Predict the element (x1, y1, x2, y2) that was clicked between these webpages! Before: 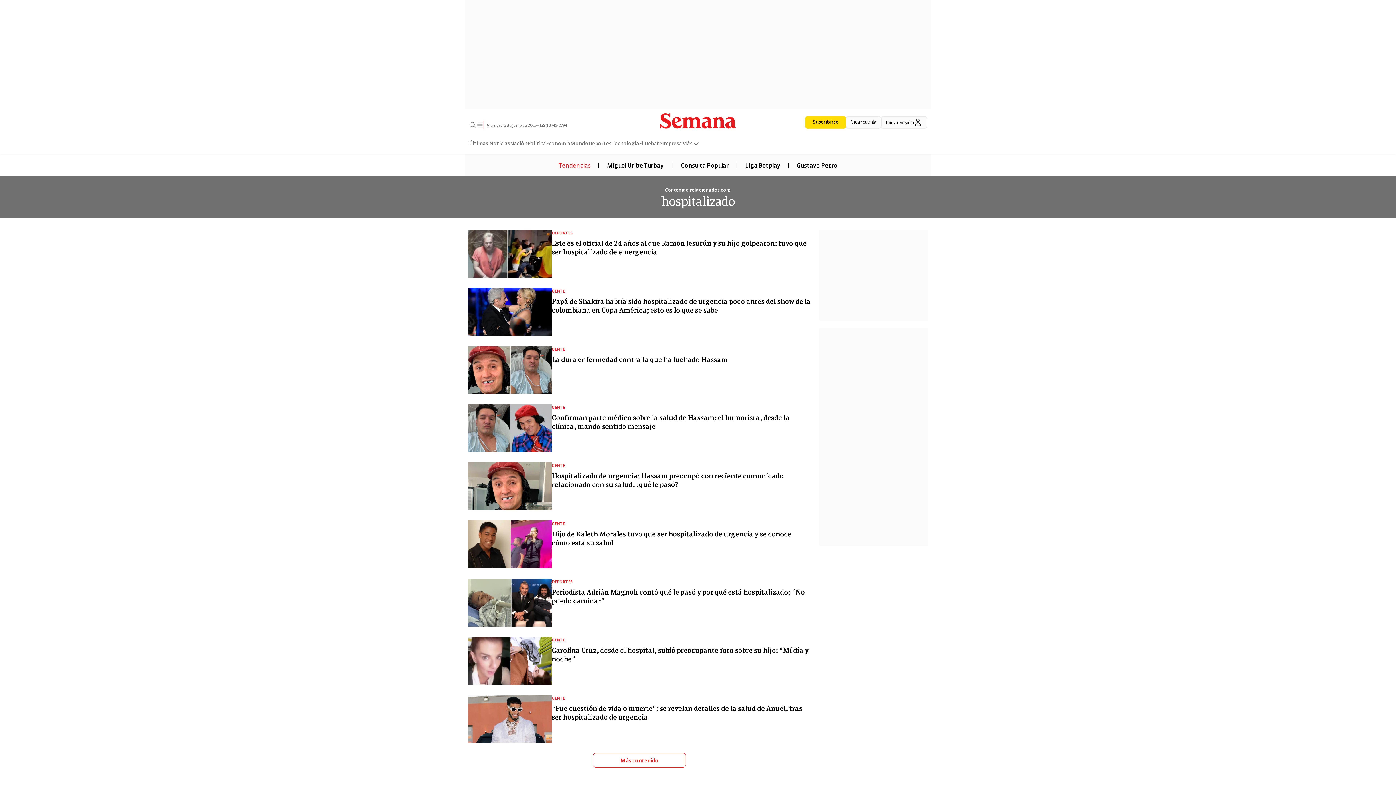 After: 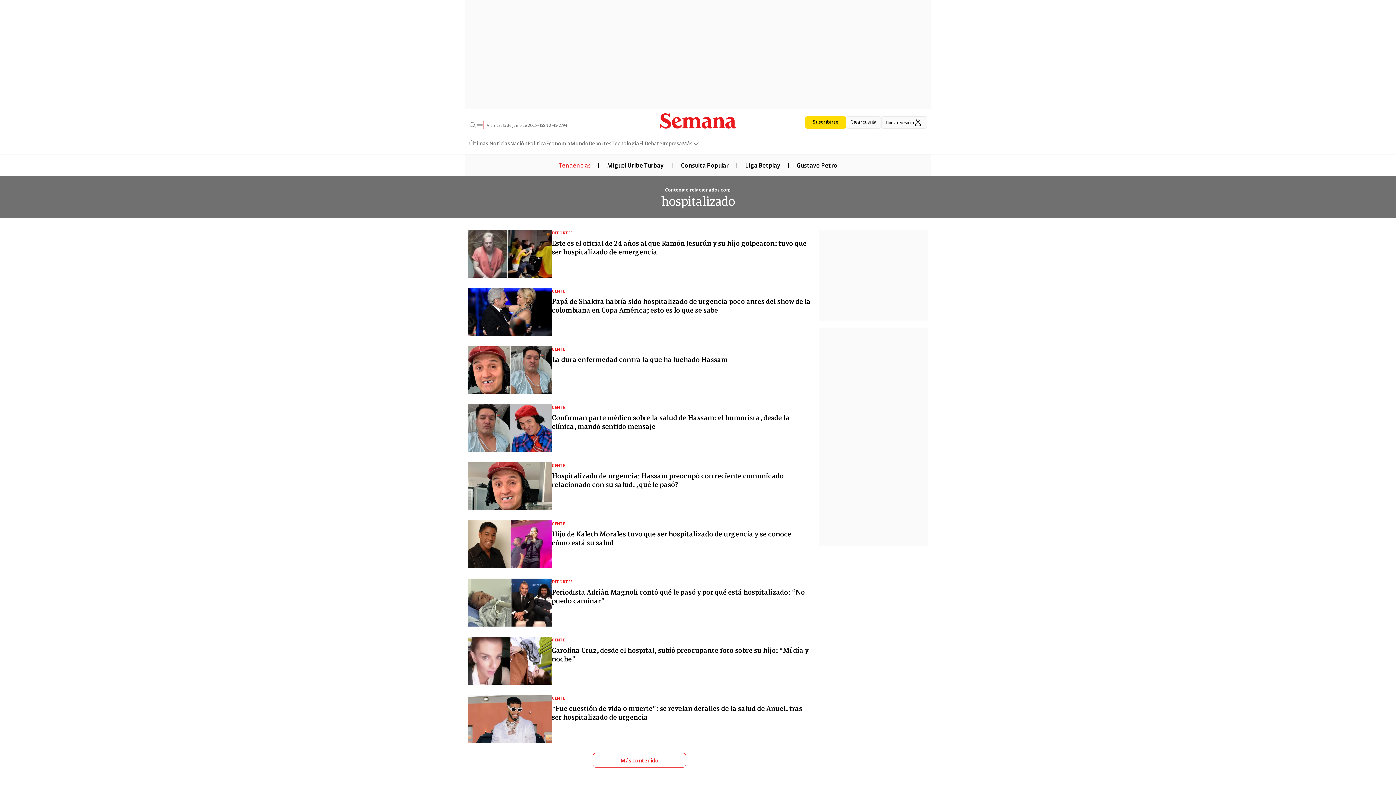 Action: label: Suscribirse bbox: (805, 116, 846, 128)